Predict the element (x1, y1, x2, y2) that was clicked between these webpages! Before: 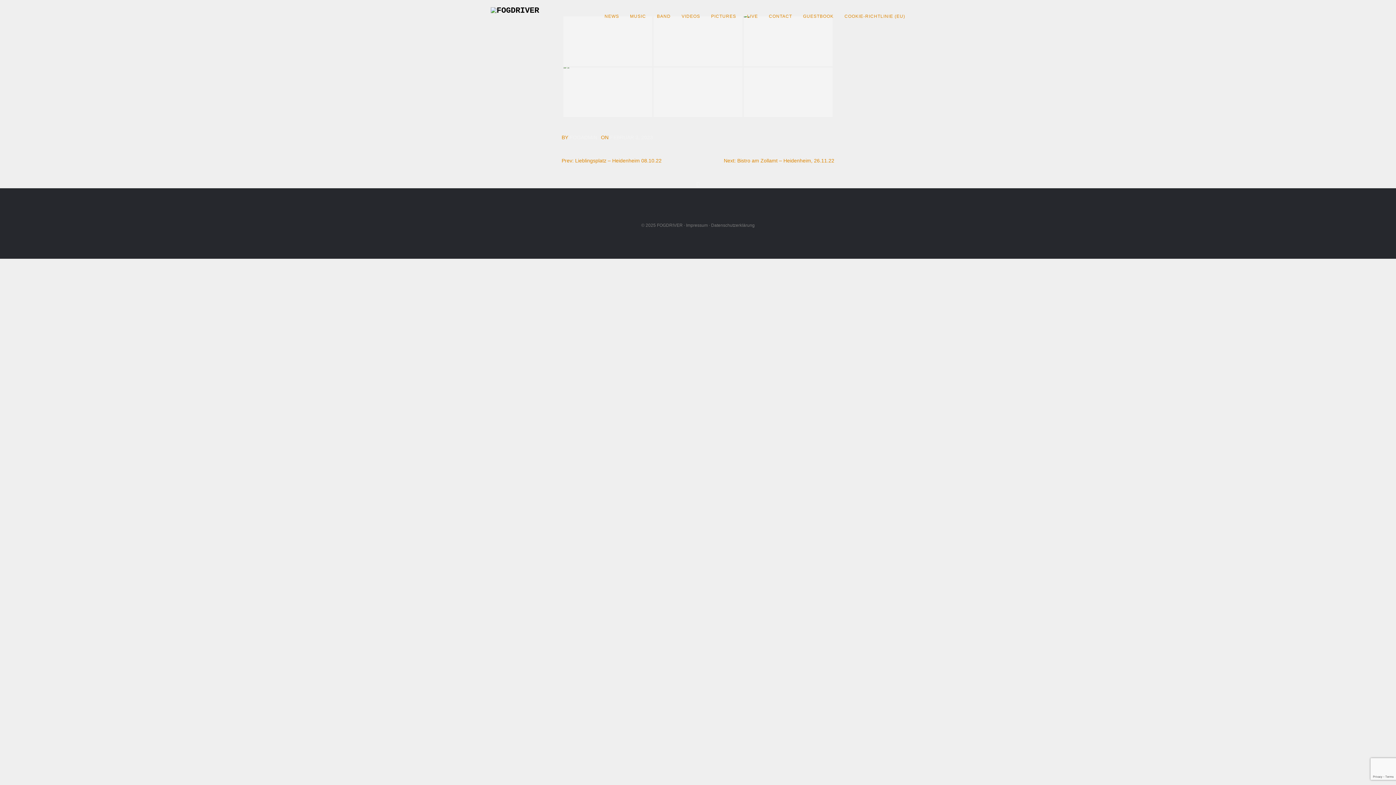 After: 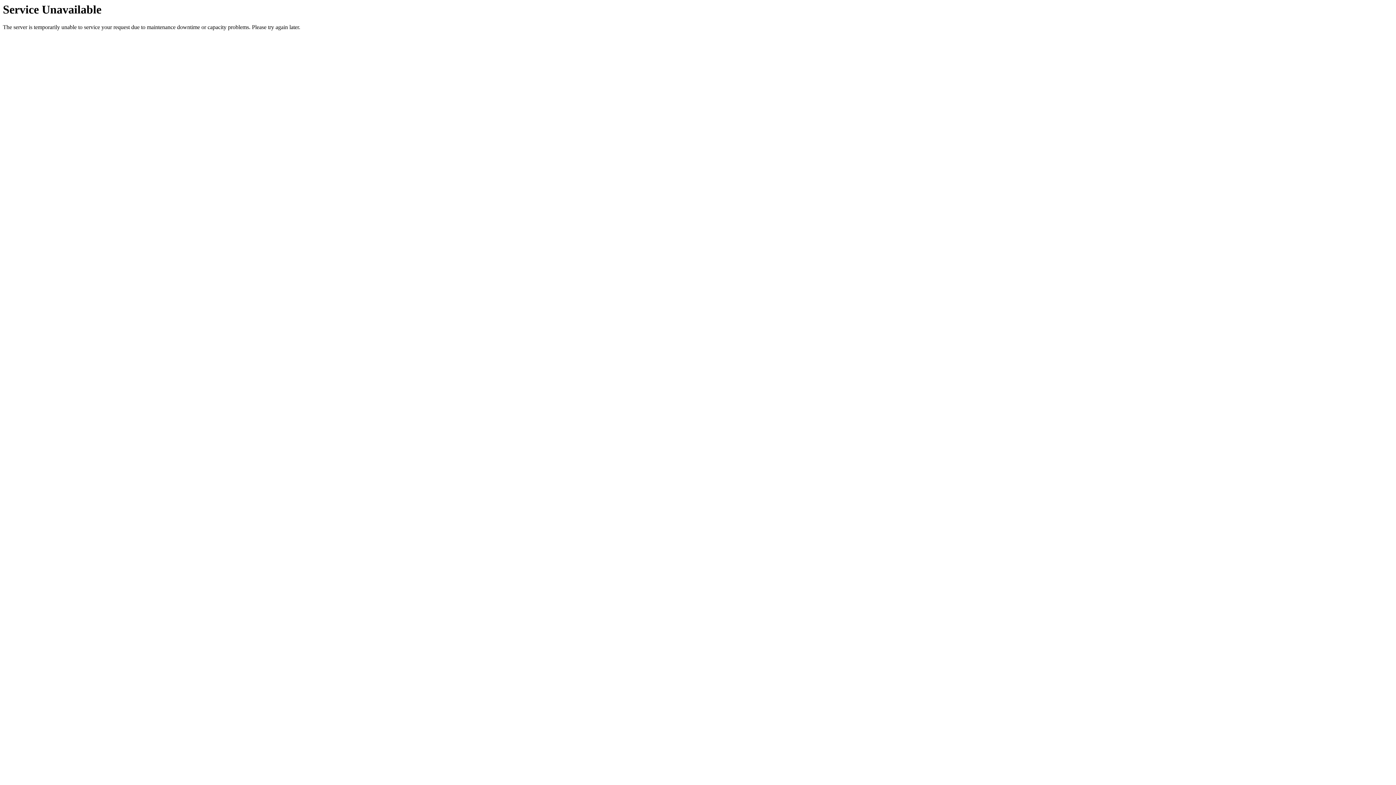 Action: bbox: (651, 7, 676, 25) label: BAND